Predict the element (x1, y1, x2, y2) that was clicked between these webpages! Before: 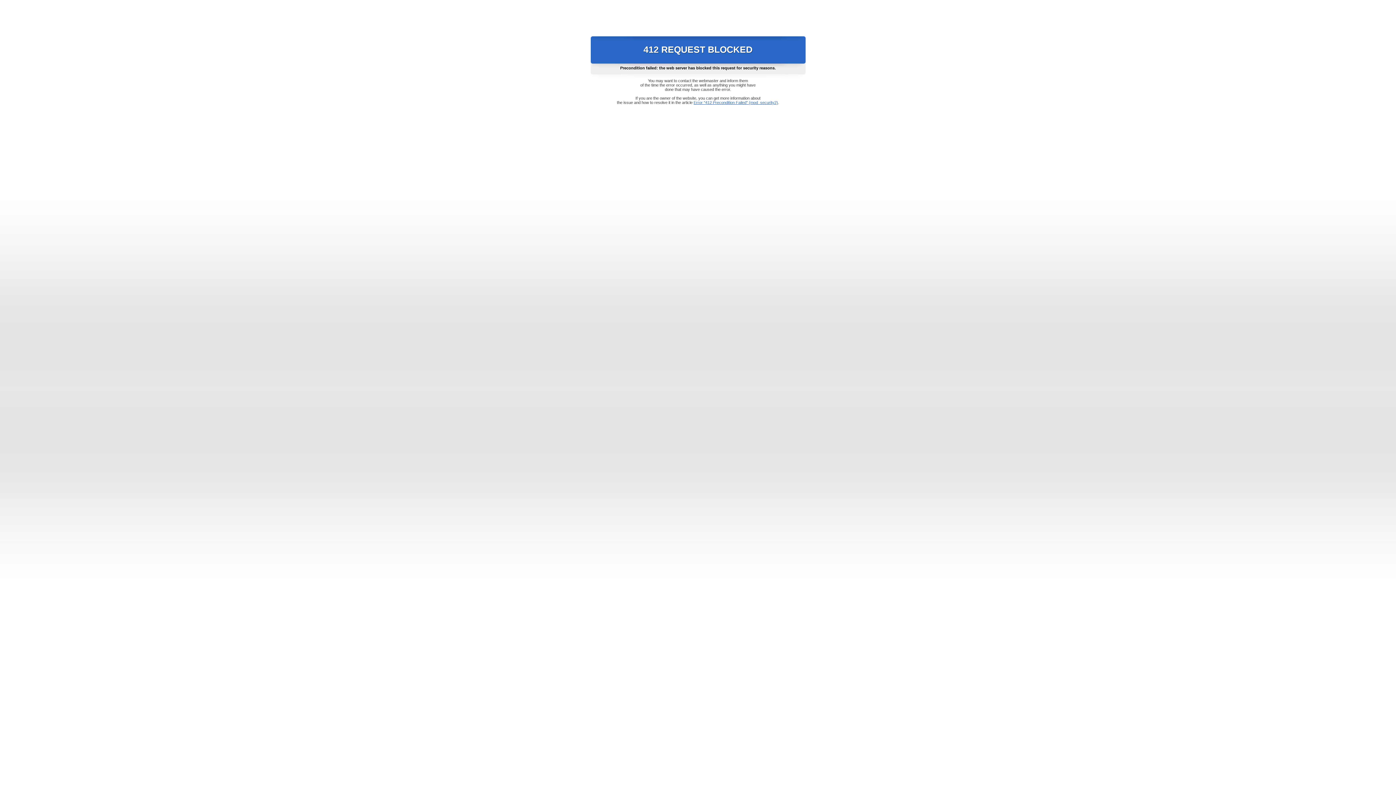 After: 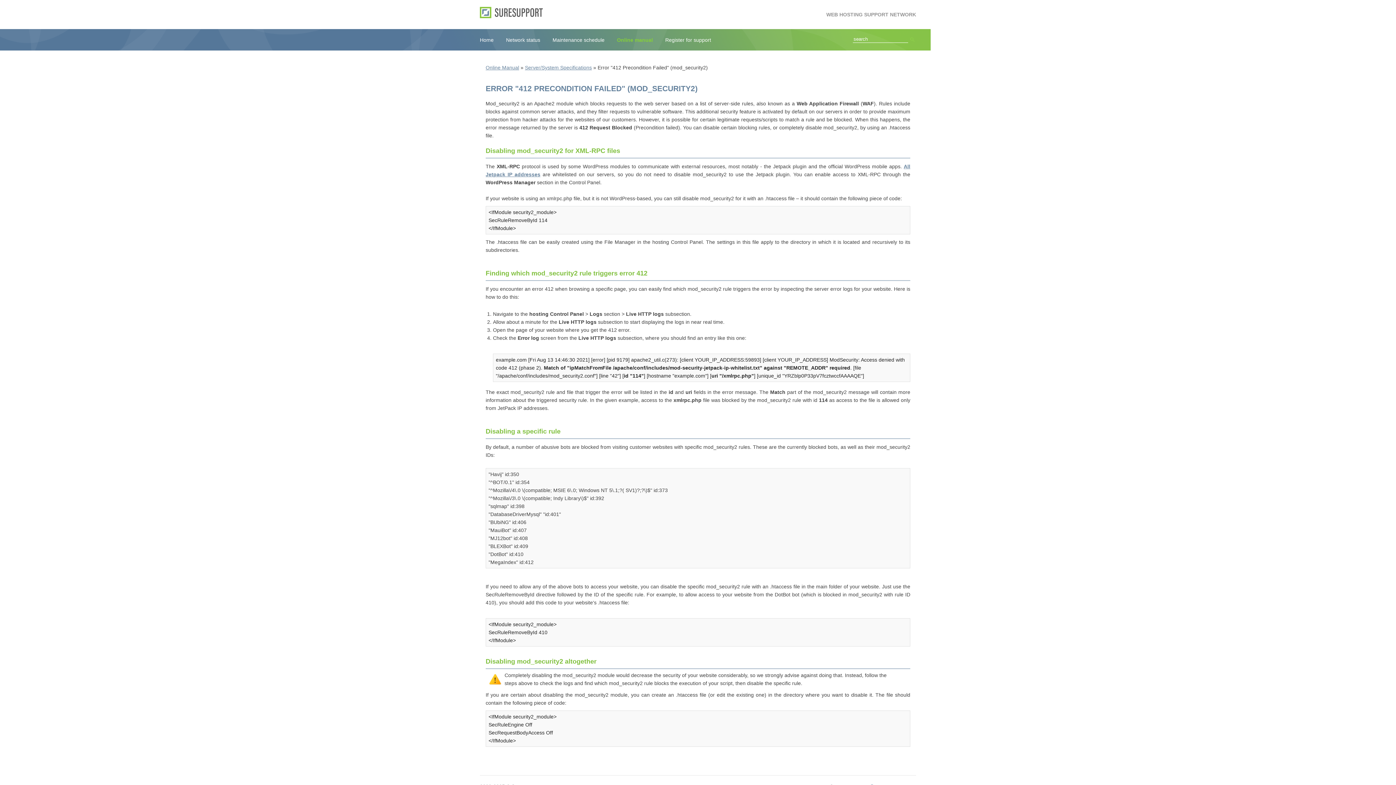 Action: label: Error "412 Precondition Failed" (mod_security2) bbox: (693, 100, 778, 104)